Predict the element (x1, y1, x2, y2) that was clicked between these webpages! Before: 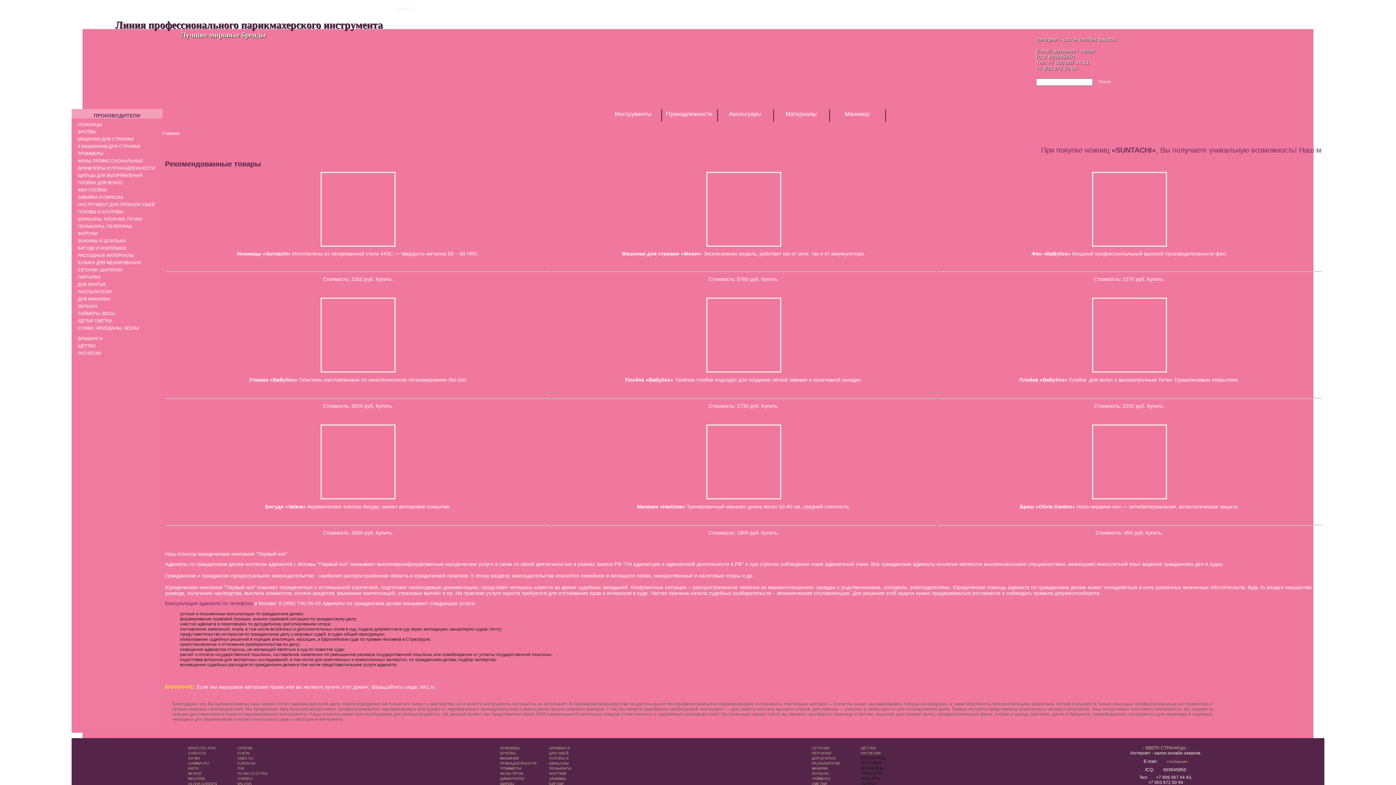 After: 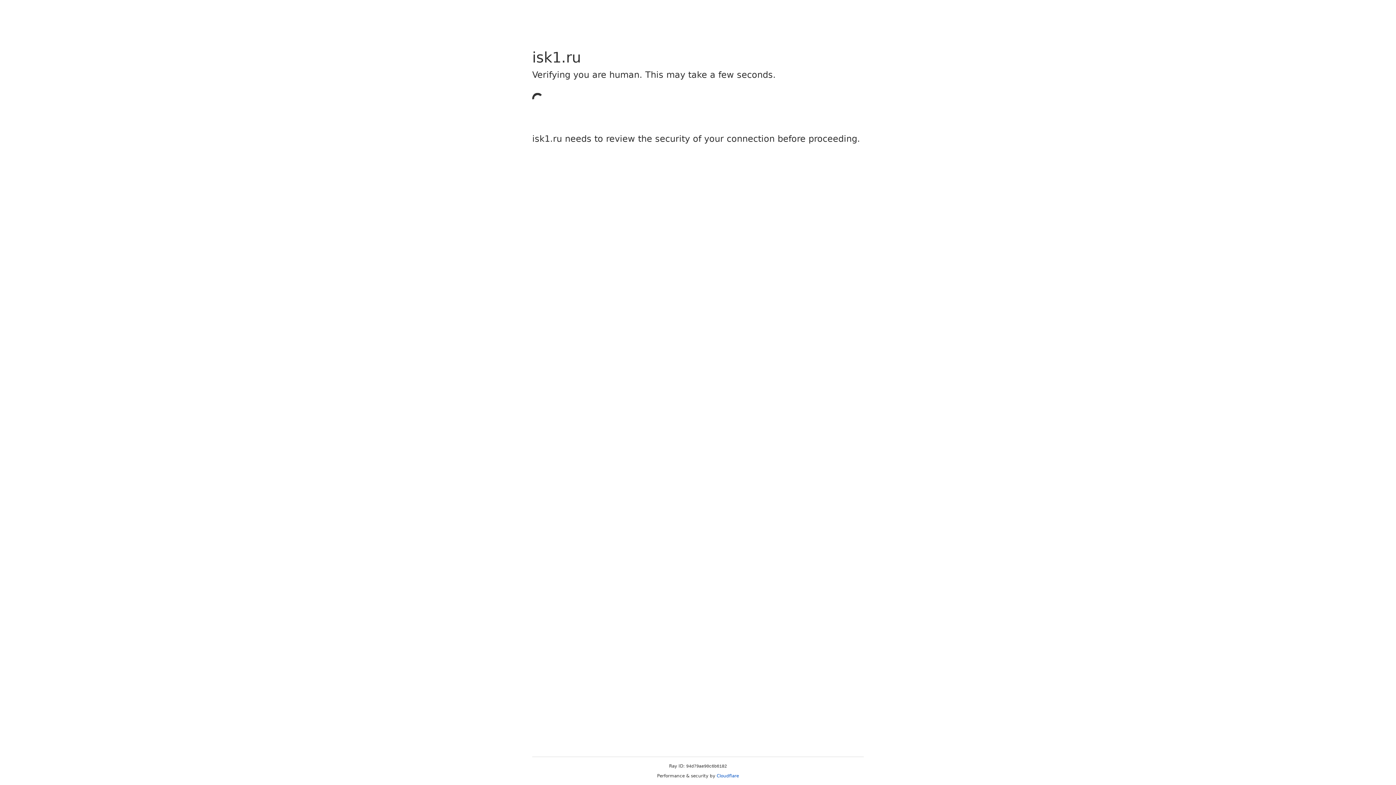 Action: label: Консультация адвоката по телефону bbox: (165, 600, 253, 606)